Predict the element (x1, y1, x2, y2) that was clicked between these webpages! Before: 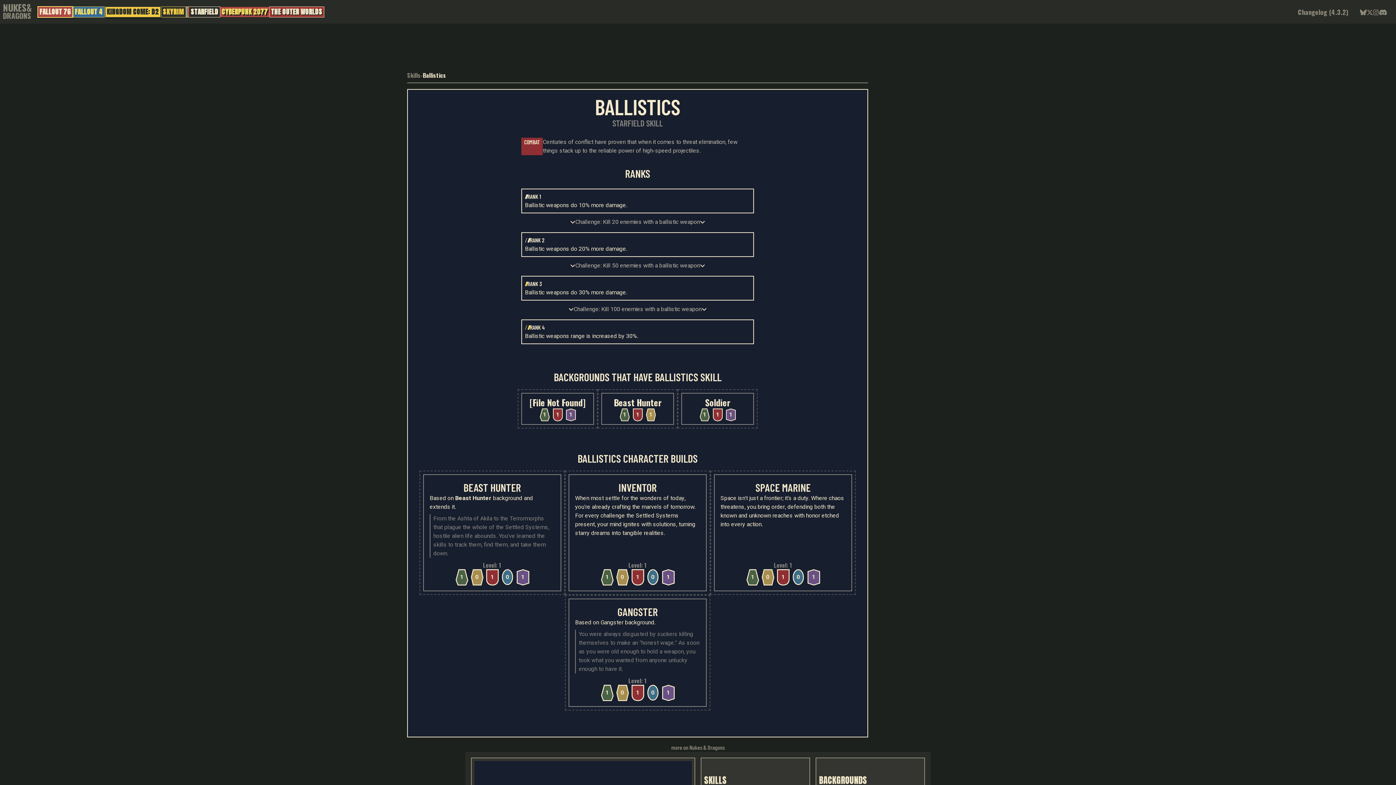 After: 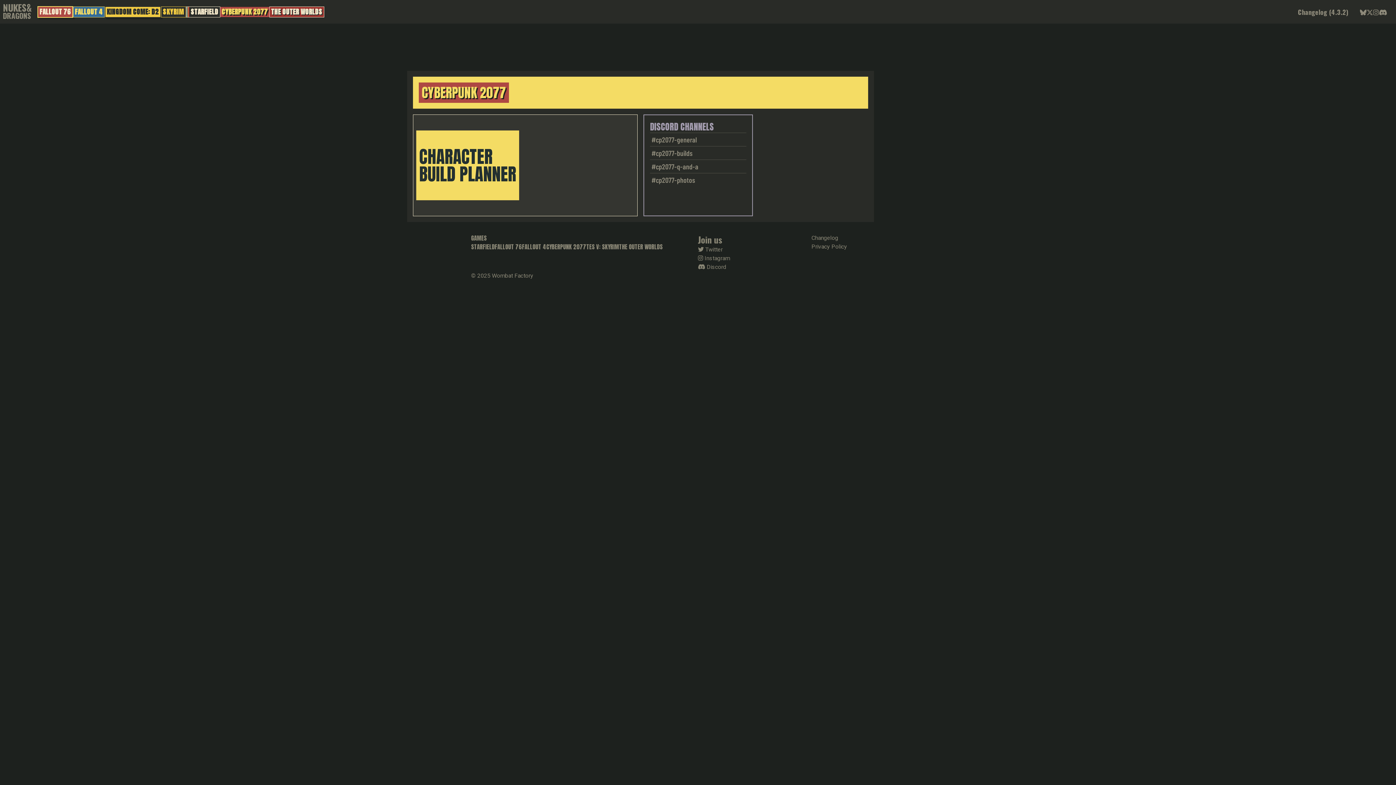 Action: bbox: (220, 6, 269, 16) label: CYBERPUNK 2077